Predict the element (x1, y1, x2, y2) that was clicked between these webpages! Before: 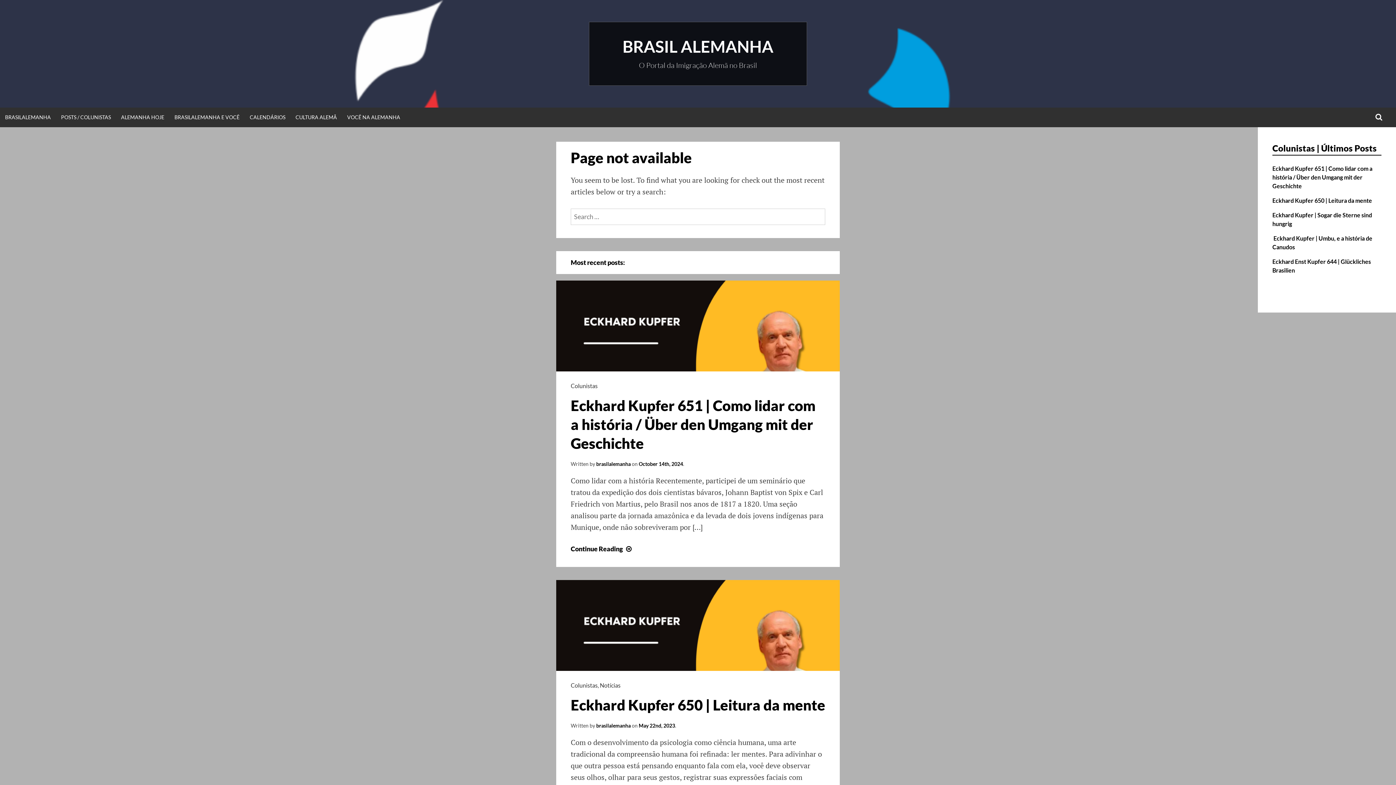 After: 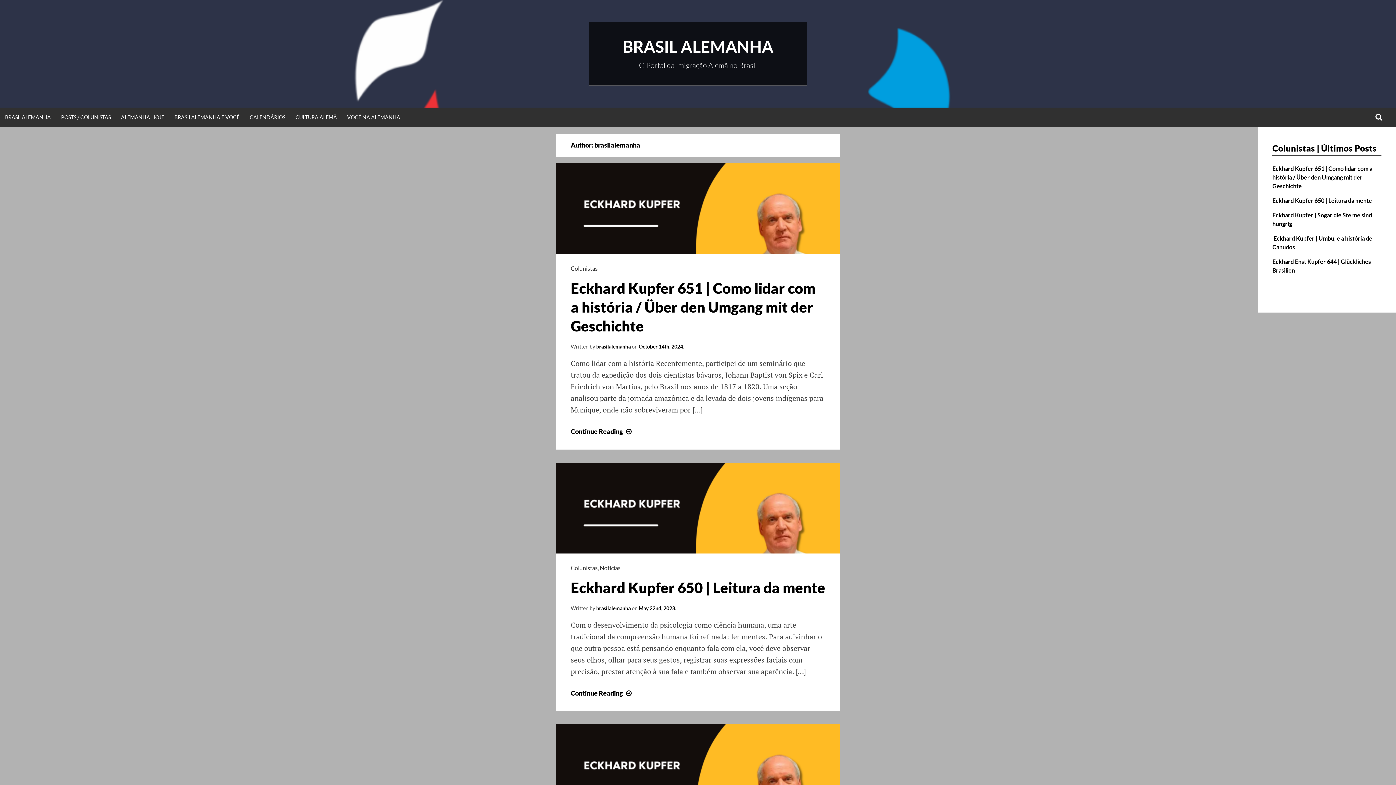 Action: bbox: (596, 722, 630, 729) label: brasilalemanha